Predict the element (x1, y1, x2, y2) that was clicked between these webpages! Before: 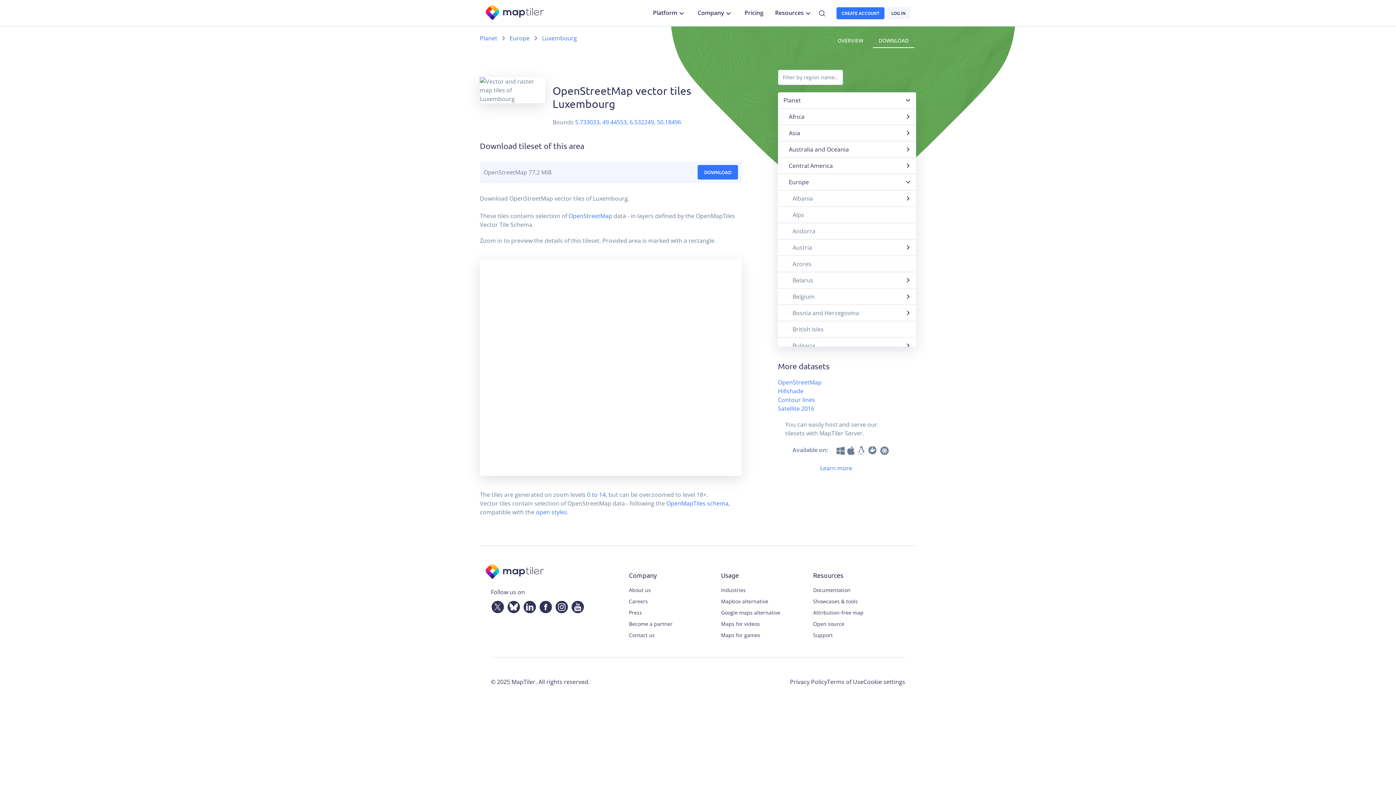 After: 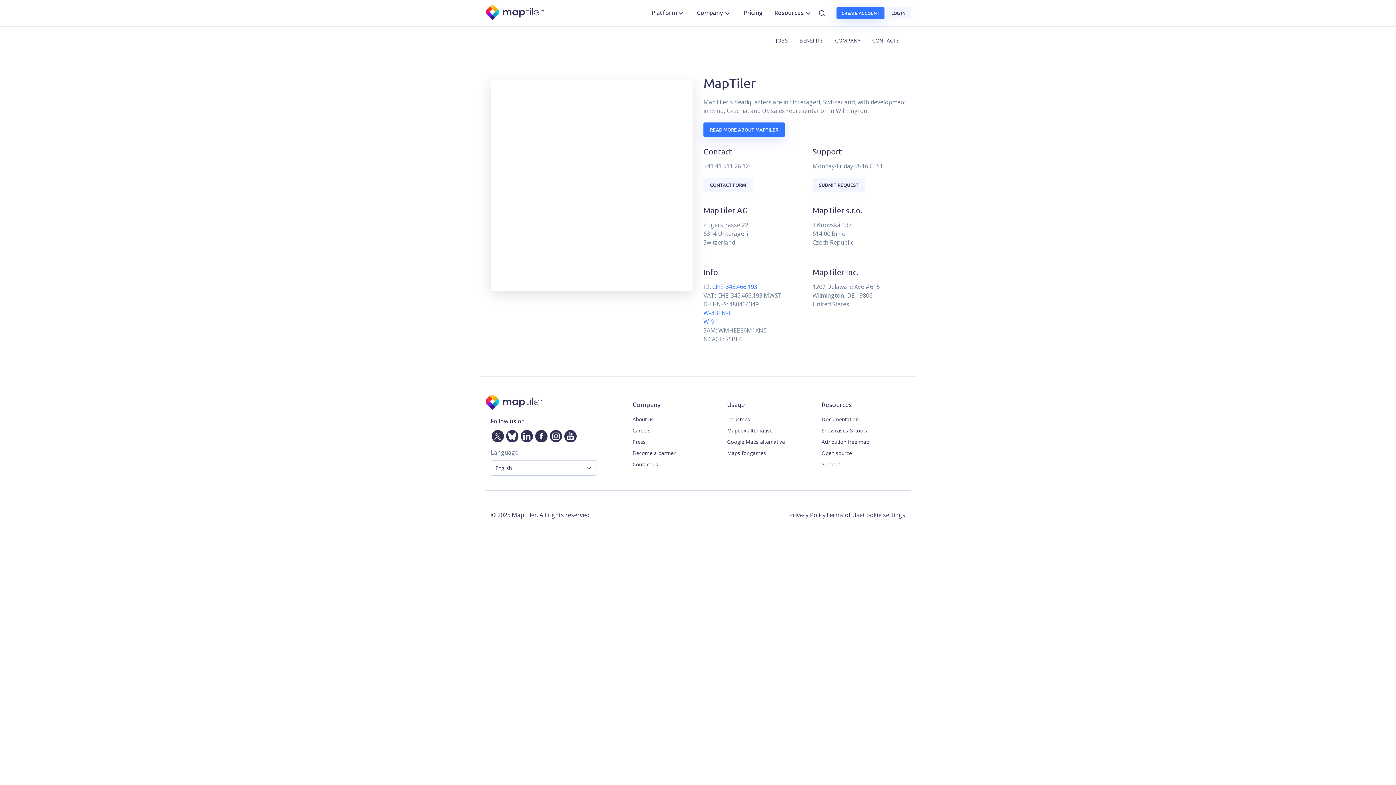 Action: bbox: (629, 631, 721, 639) label: Contact us